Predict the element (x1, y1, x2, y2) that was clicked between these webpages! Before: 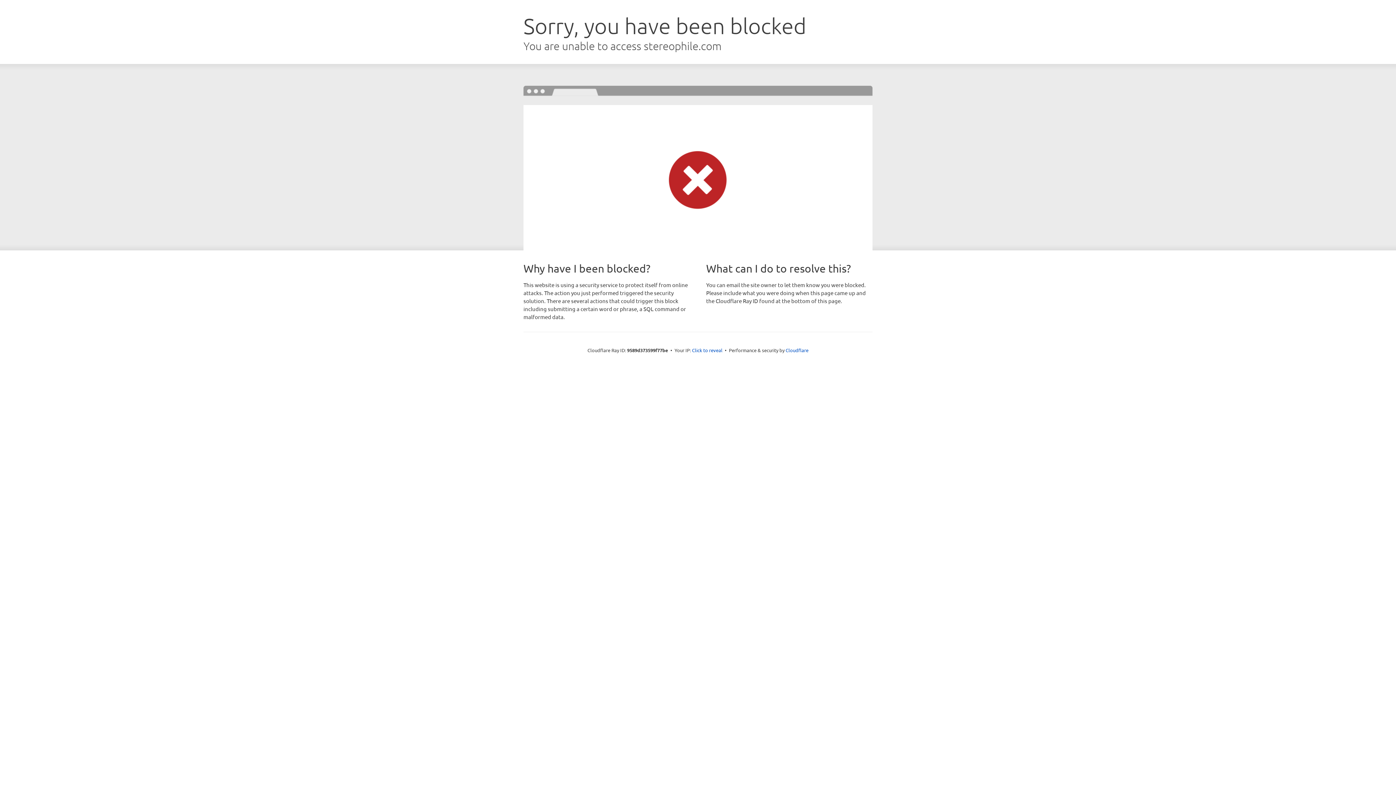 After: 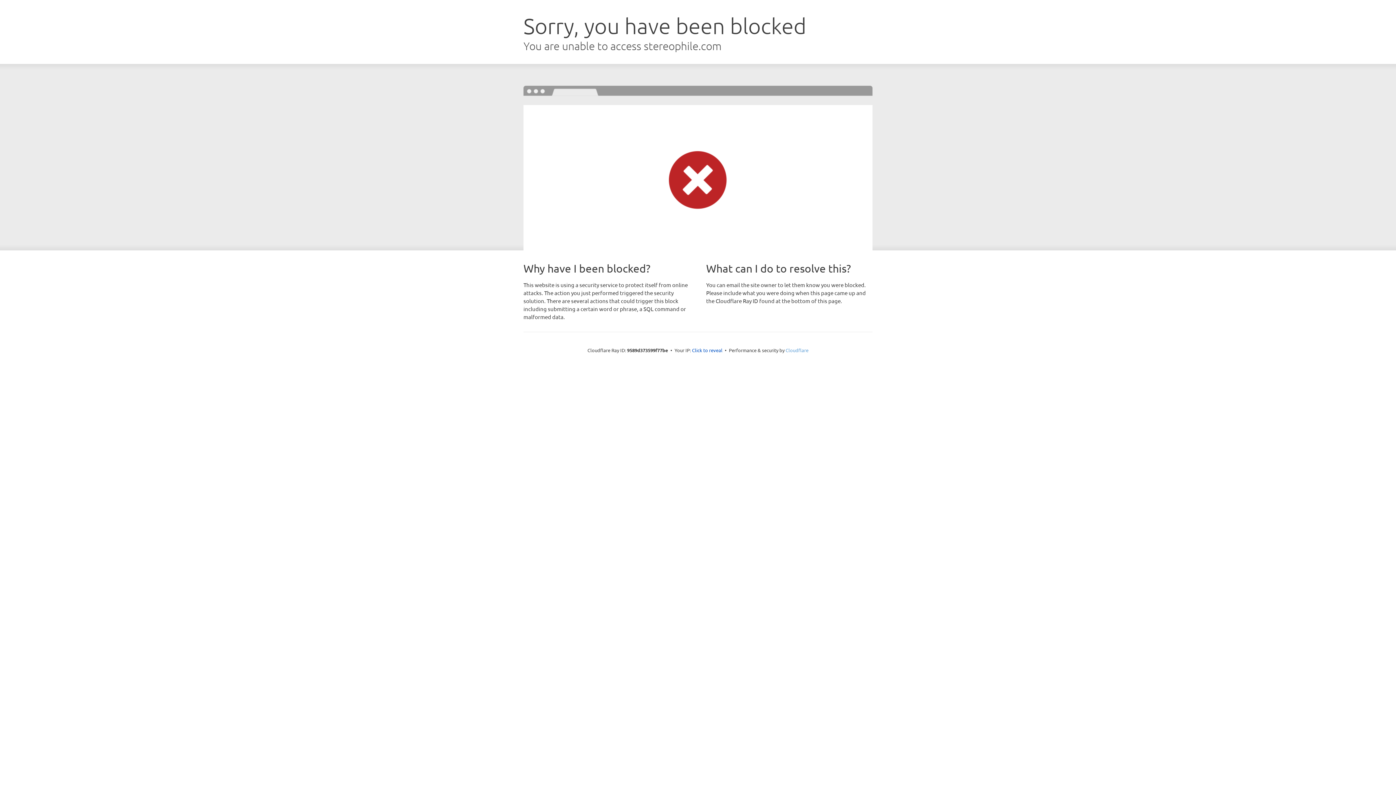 Action: bbox: (785, 347, 808, 353) label: Cloudflare